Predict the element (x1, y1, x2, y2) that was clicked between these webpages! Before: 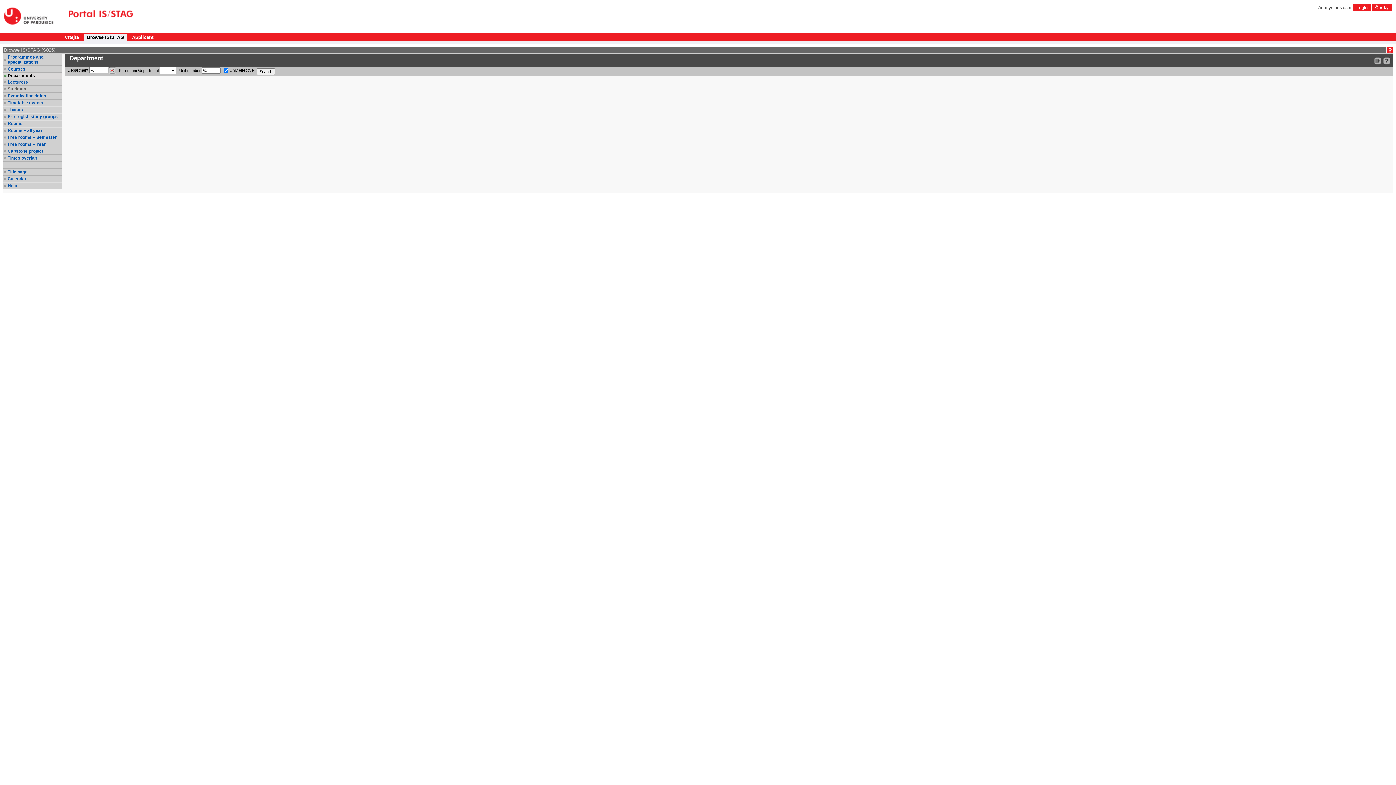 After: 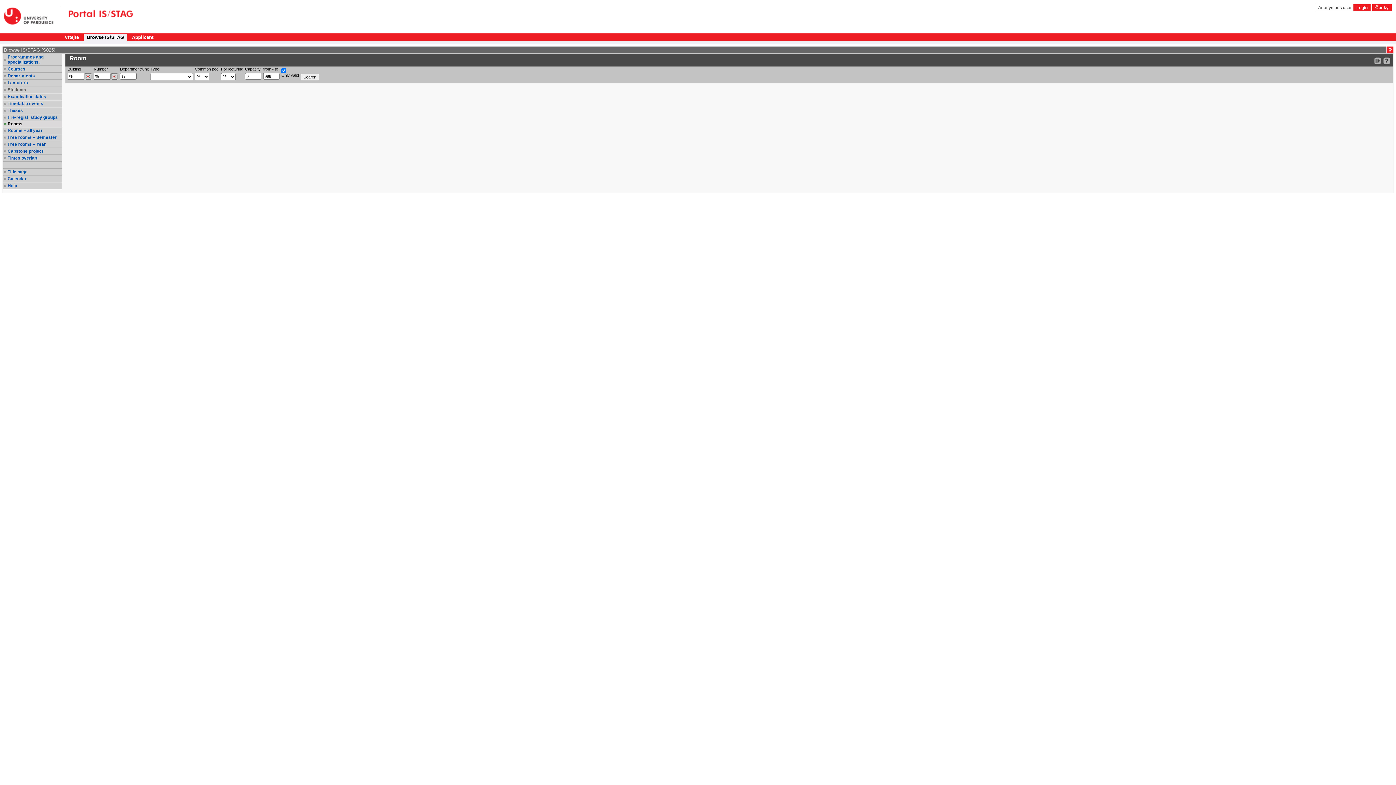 Action: label: Rooms bbox: (7, 121, 61, 126)